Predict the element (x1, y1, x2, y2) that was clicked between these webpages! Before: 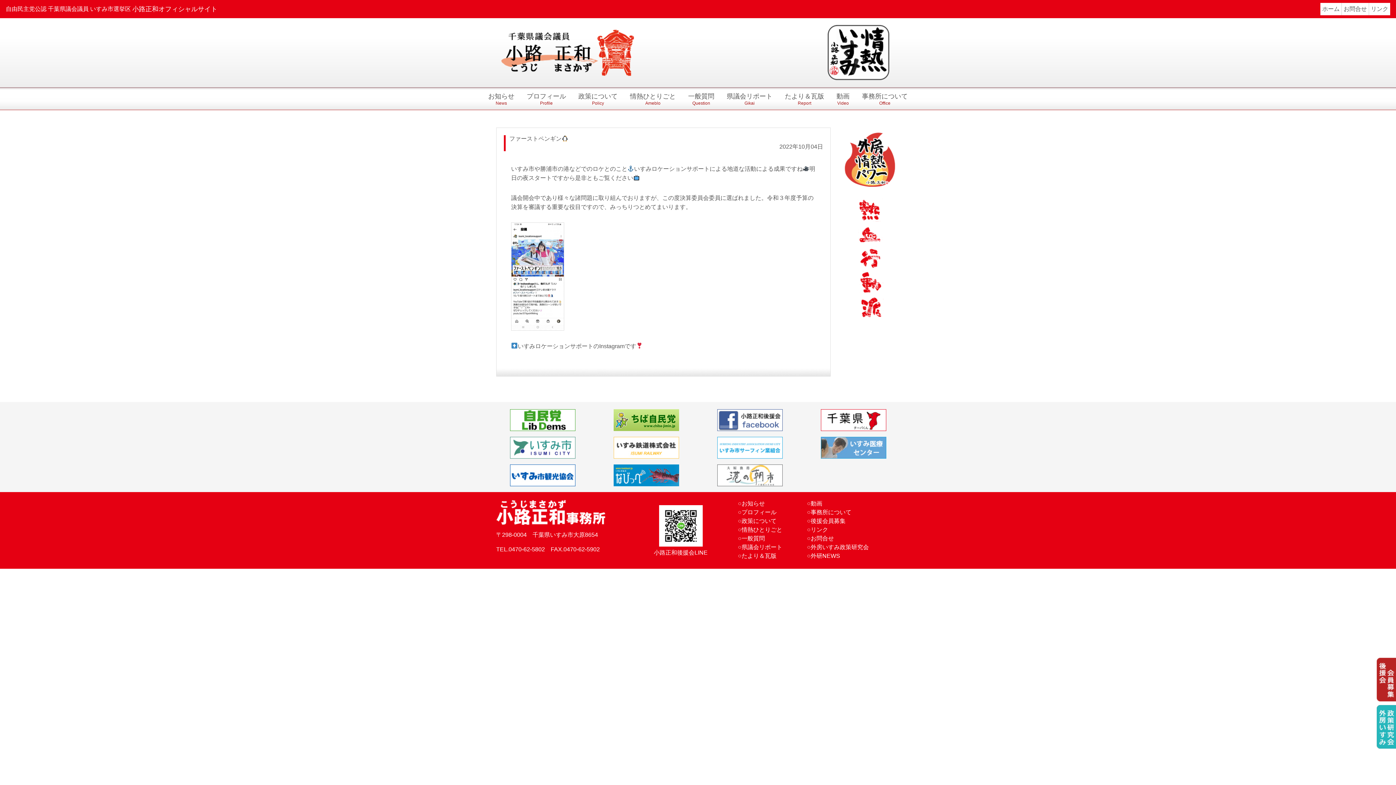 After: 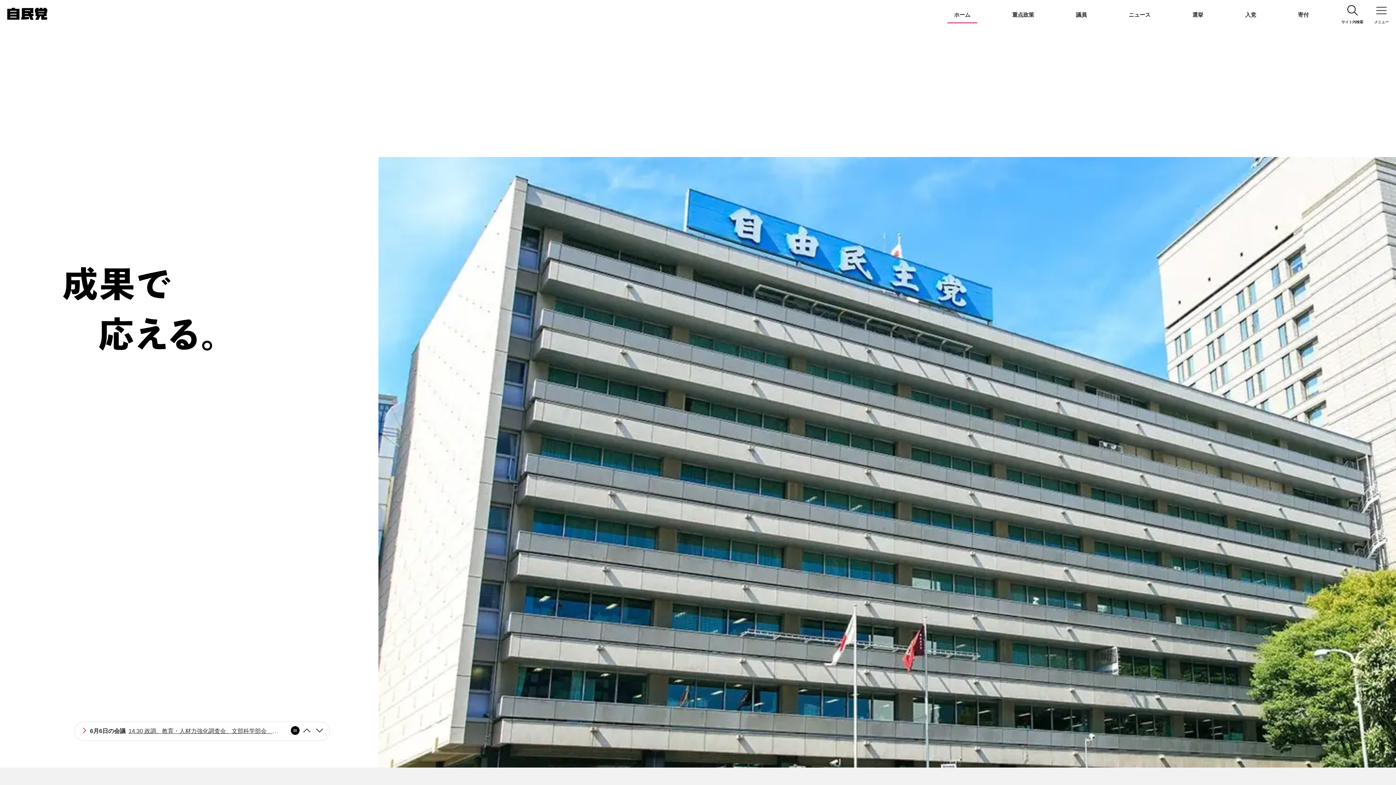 Action: bbox: (496, 409, 589, 431)